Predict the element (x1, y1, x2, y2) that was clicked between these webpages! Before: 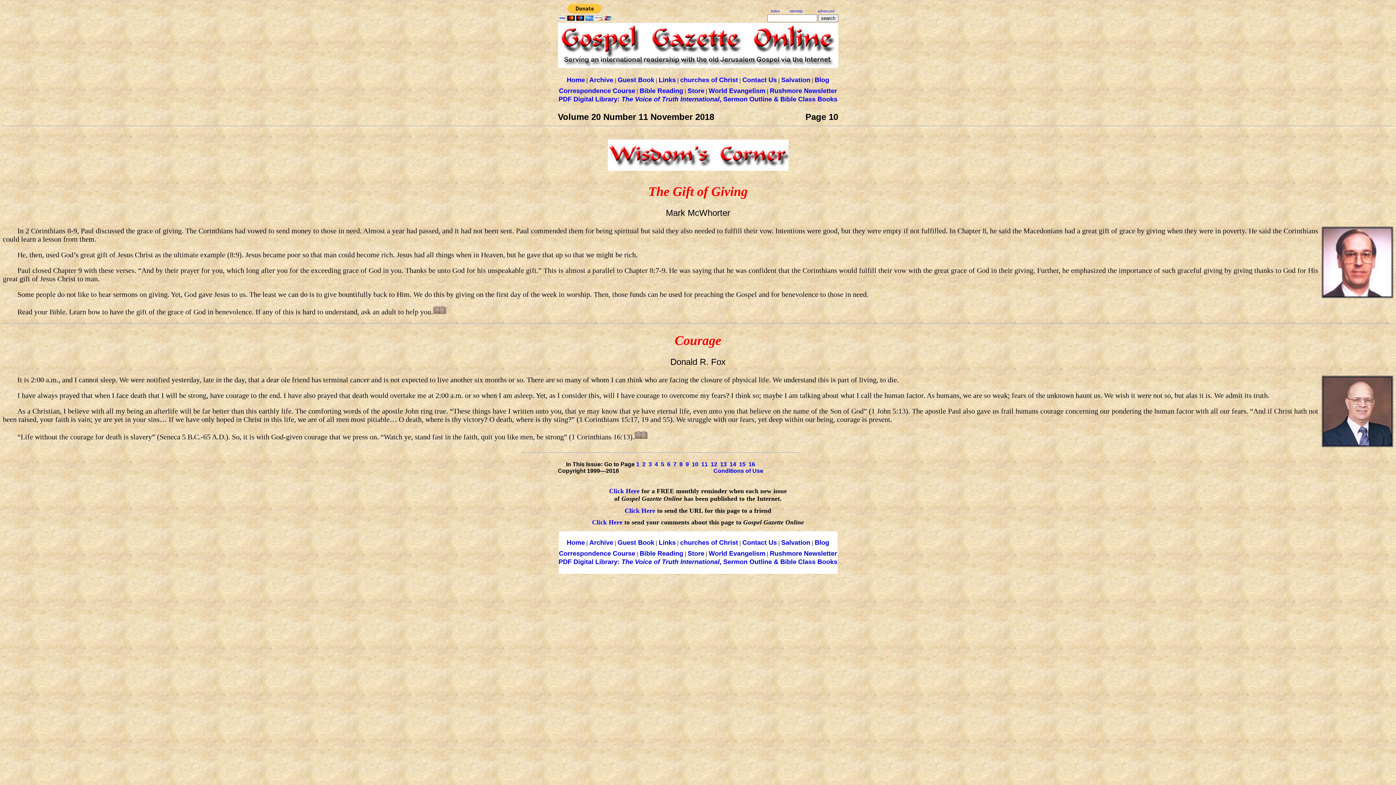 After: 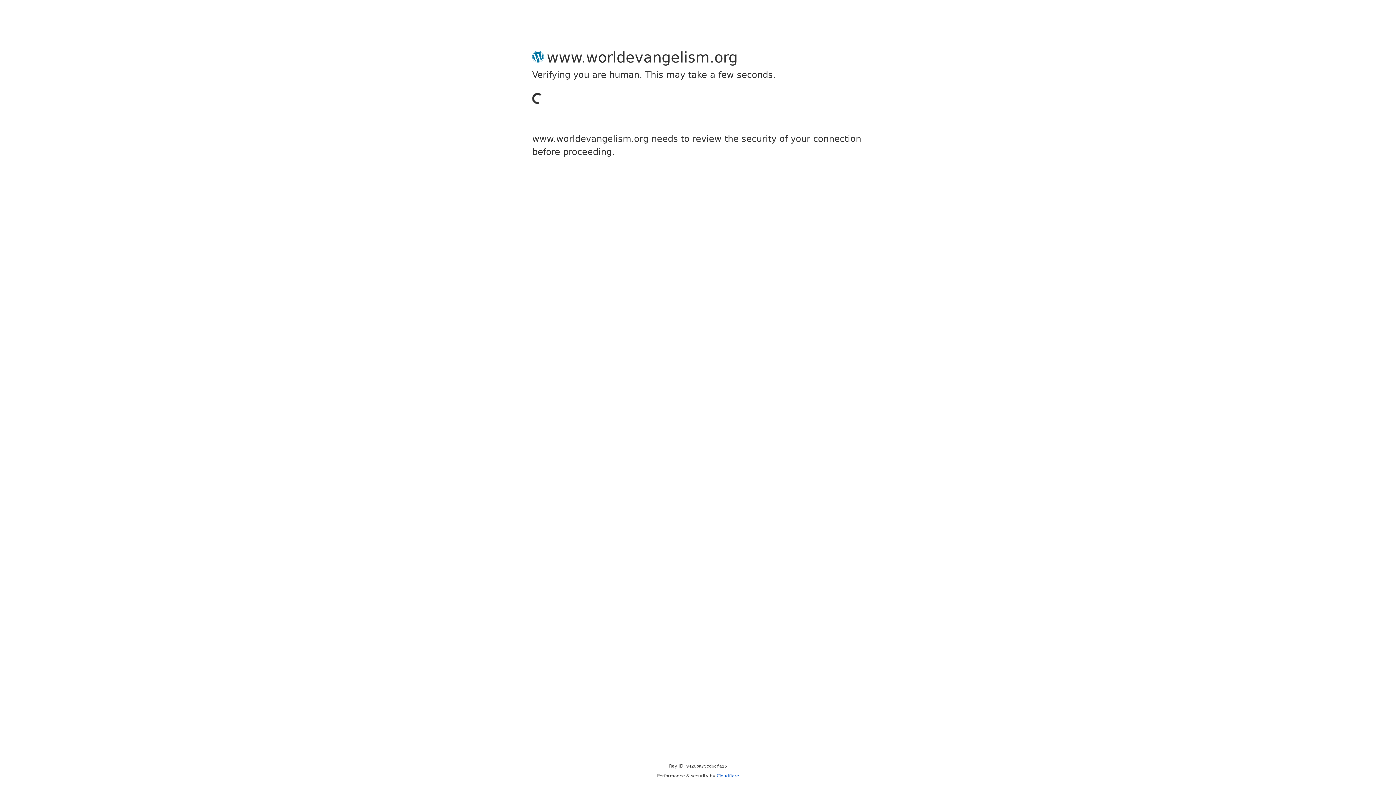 Action: label: World Evangelism bbox: (708, 550, 765, 557)